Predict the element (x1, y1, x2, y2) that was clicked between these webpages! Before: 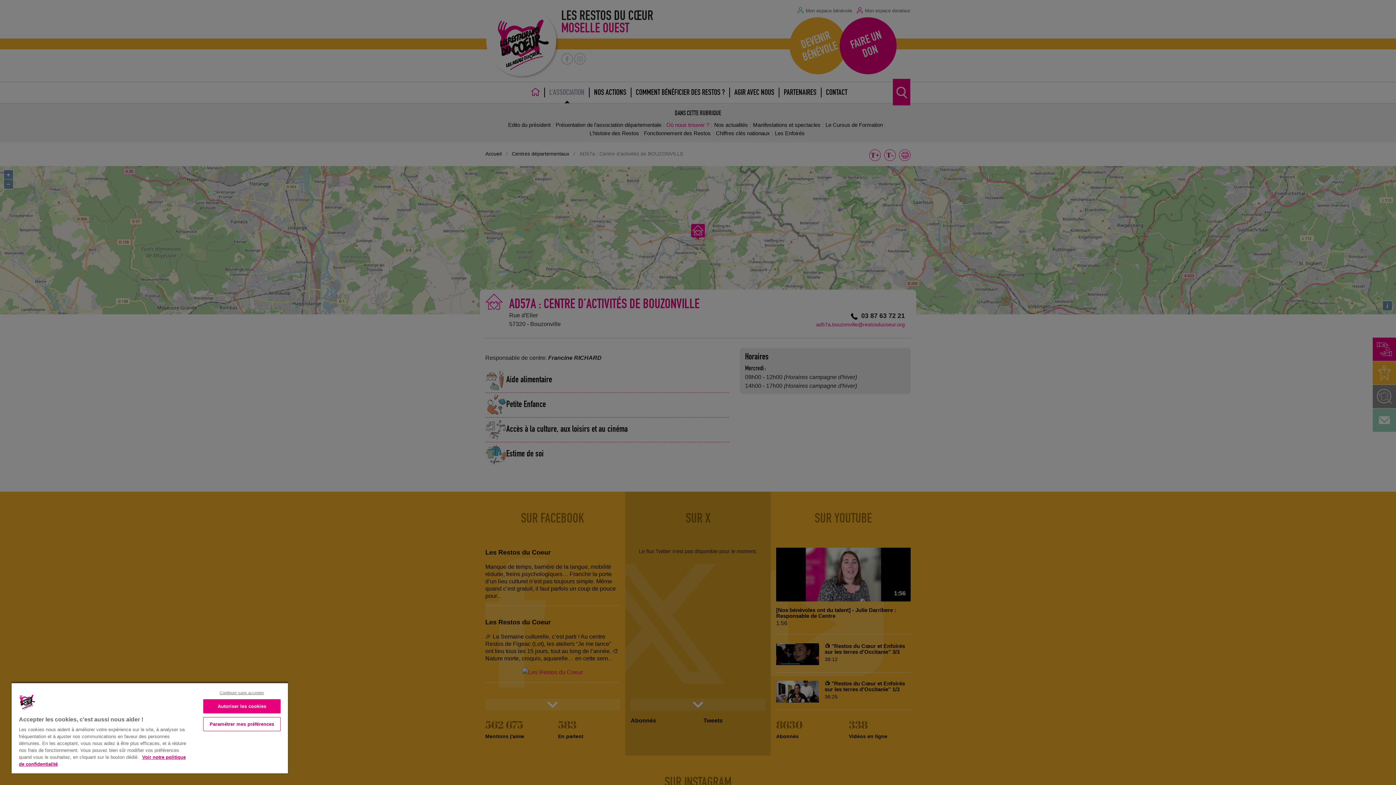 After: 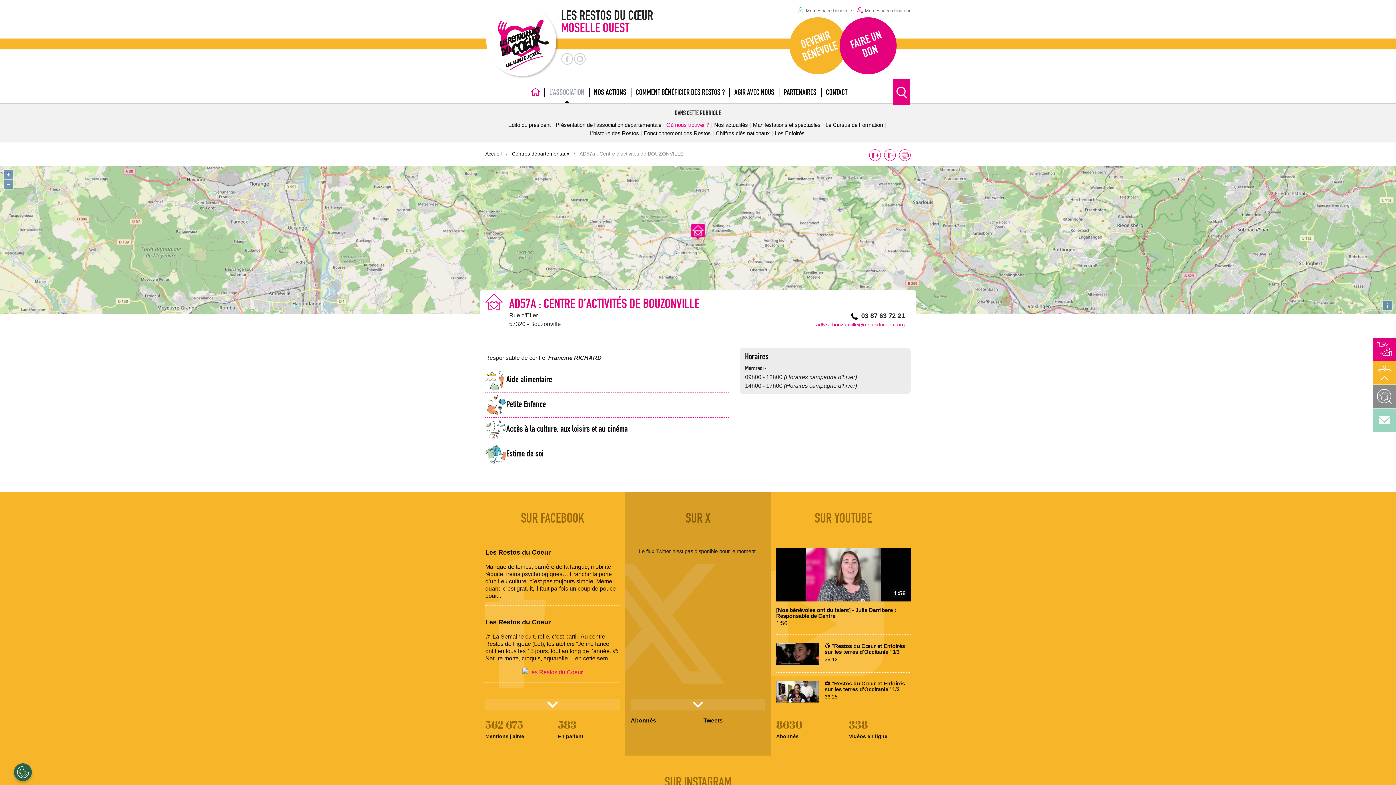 Action: label: Continuer sans accepter bbox: (203, 690, 280, 696)